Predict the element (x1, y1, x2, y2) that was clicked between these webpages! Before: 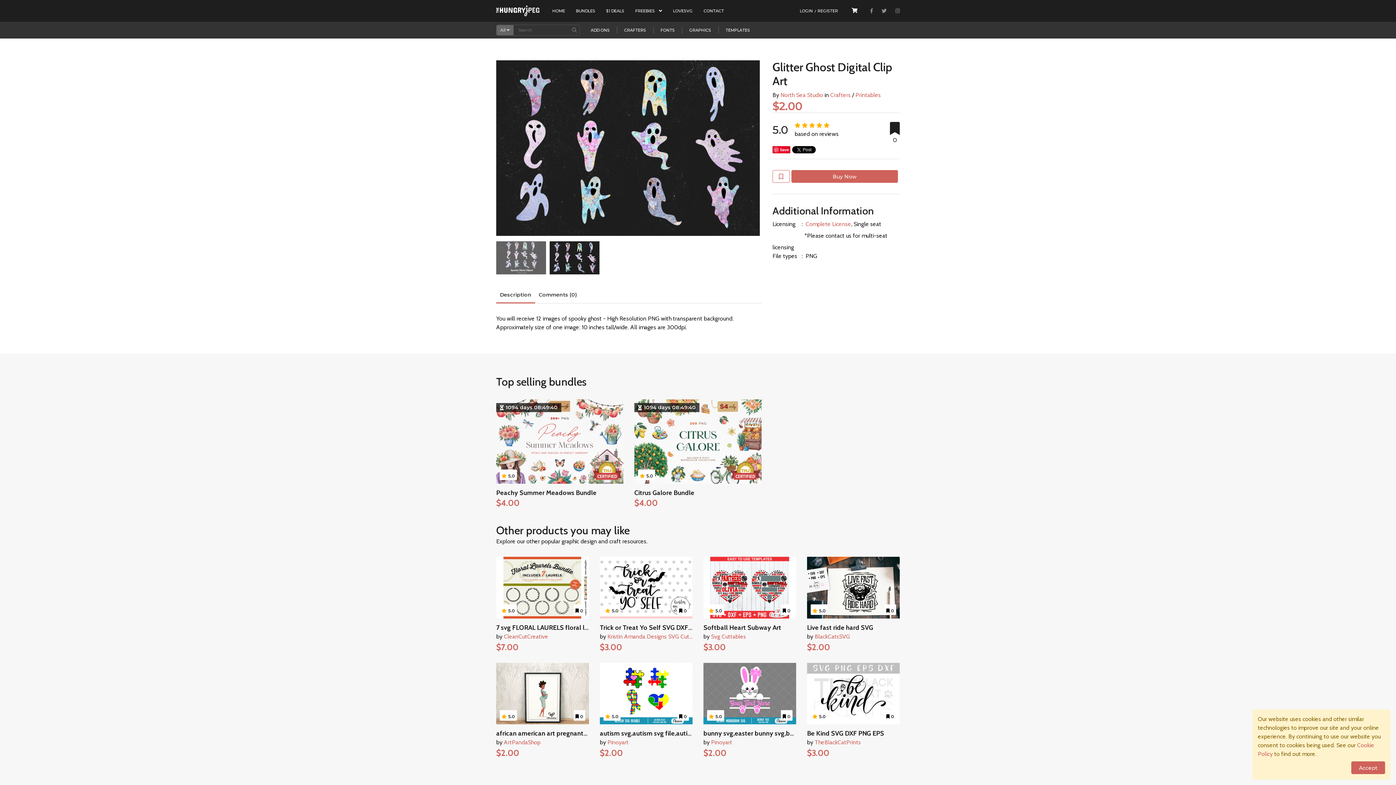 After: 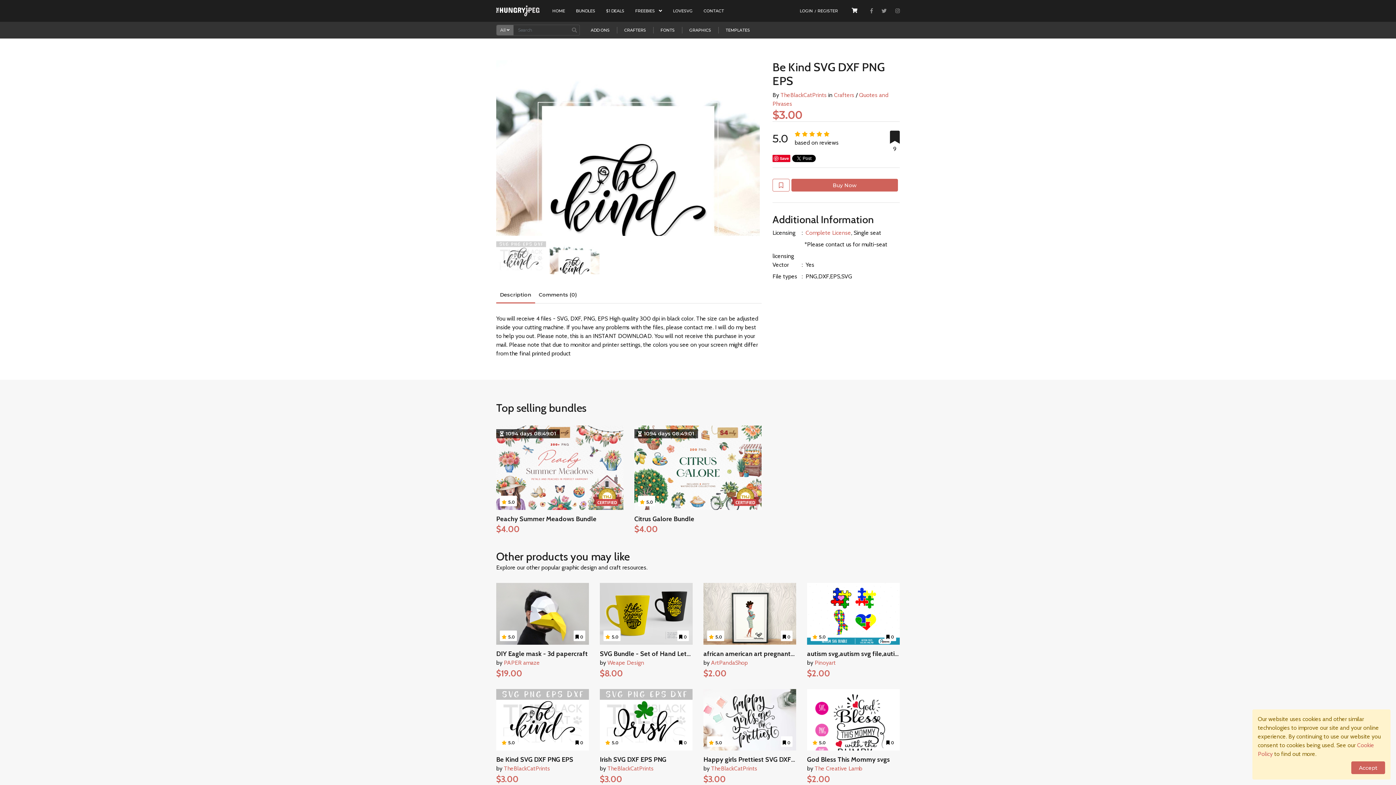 Action: bbox: (807, 663, 900, 724) label:  ADD TO WISHLIST
 ADD TO CART